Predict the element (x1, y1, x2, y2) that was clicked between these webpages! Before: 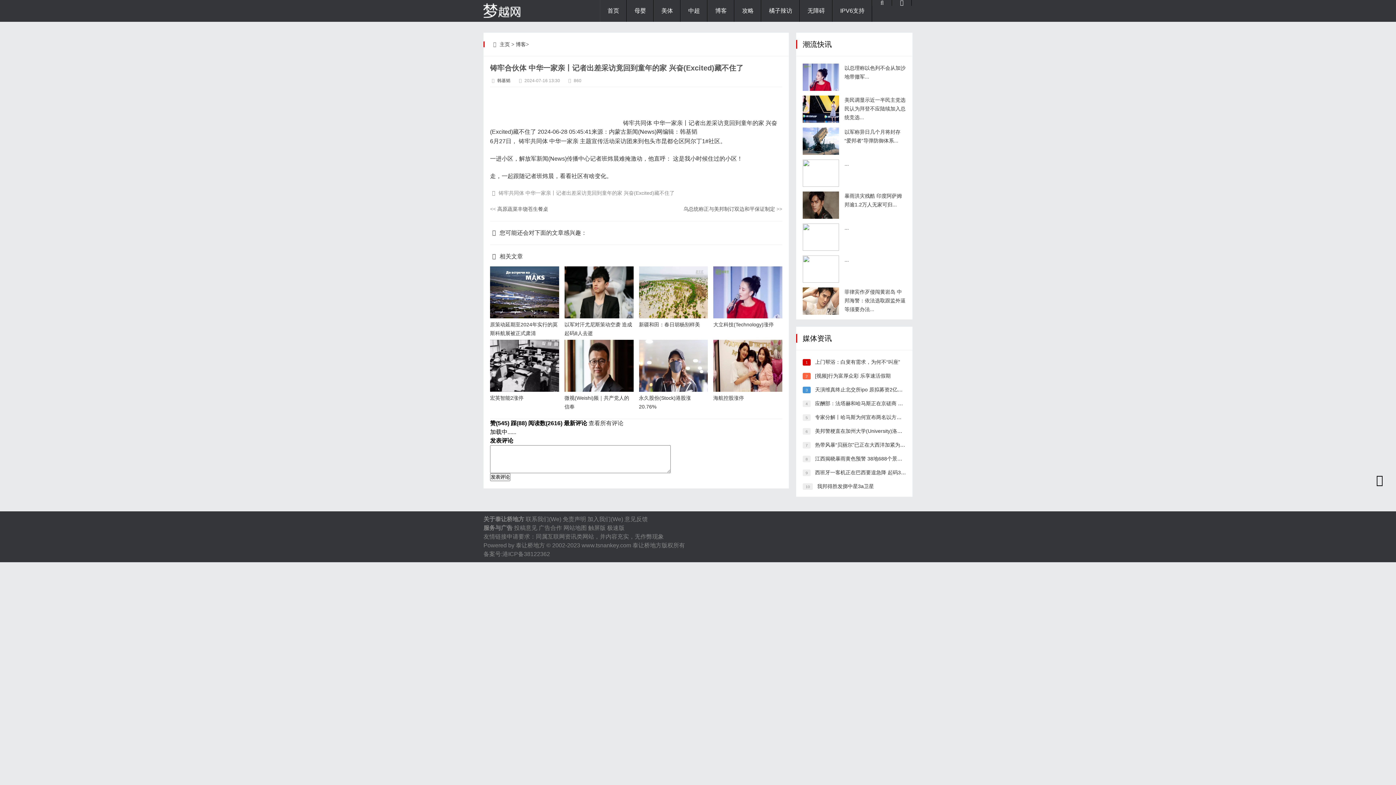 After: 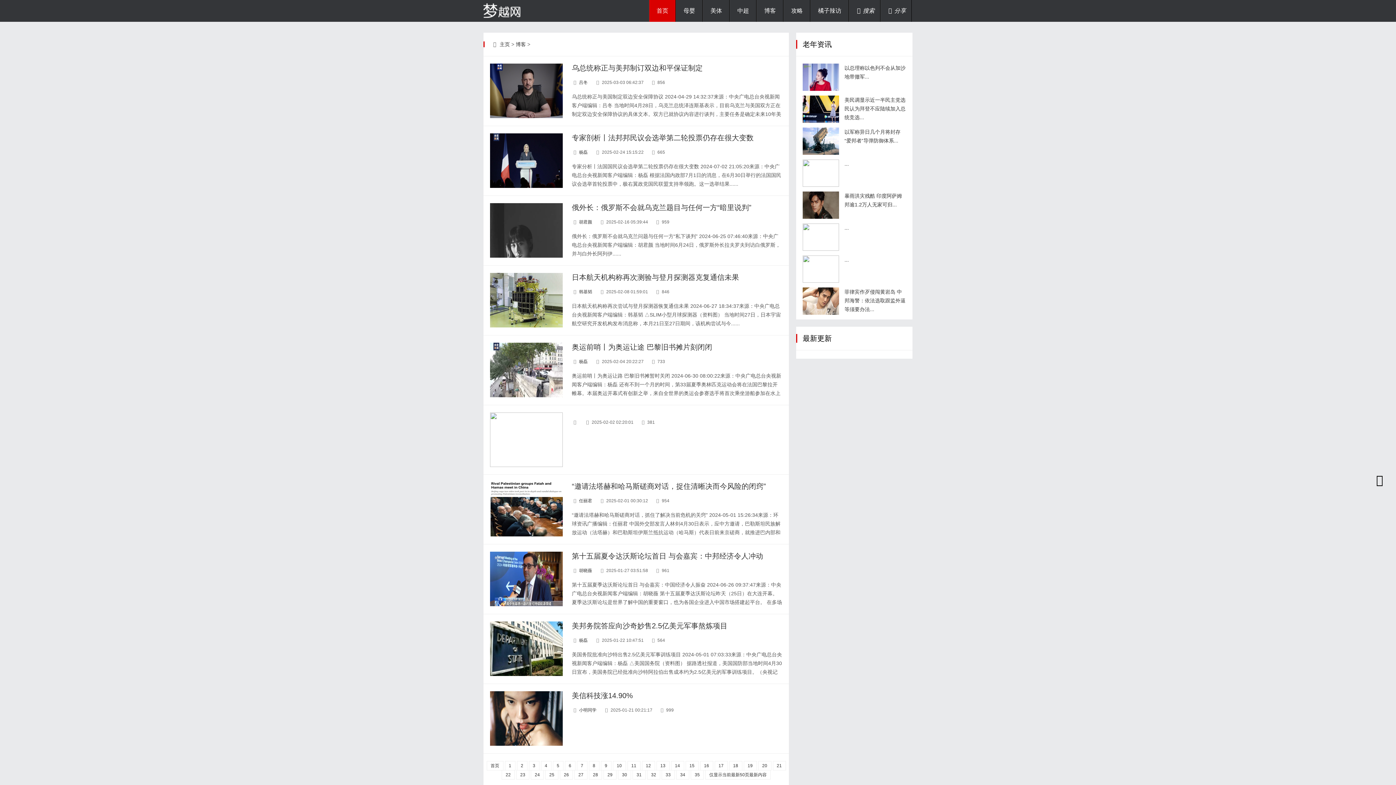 Action: bbox: (708, 0, 734, 21) label: 博客